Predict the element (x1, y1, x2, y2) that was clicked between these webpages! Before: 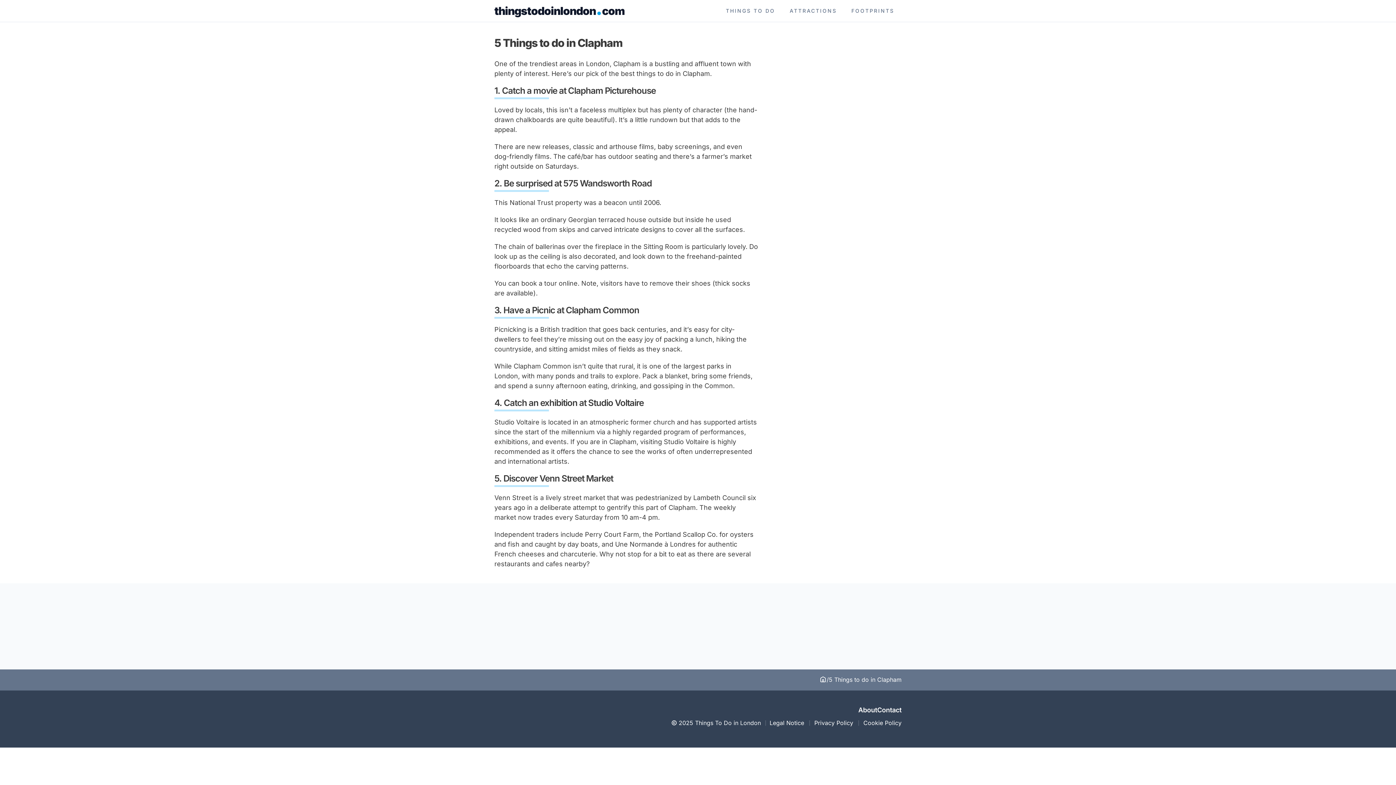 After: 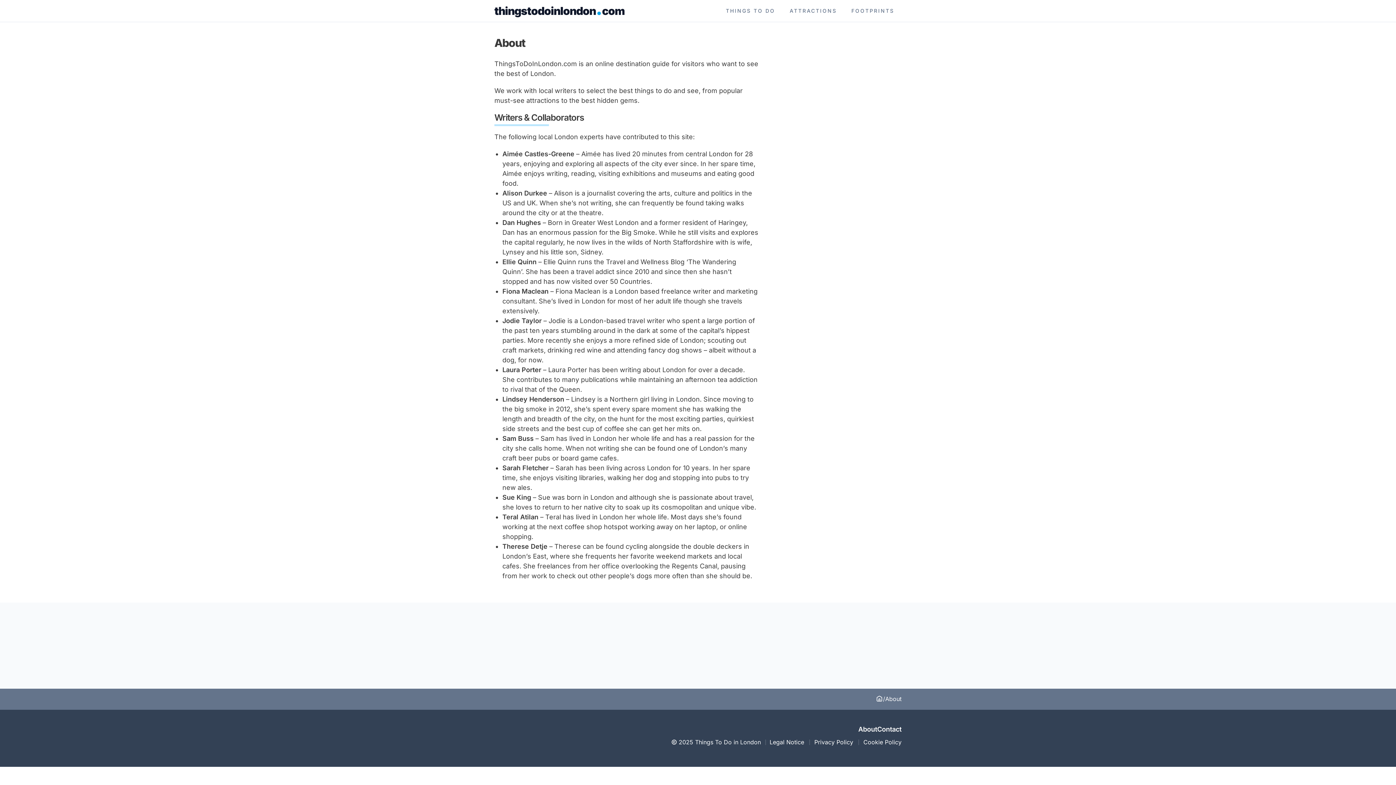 Action: label: About bbox: (858, 706, 877, 714)